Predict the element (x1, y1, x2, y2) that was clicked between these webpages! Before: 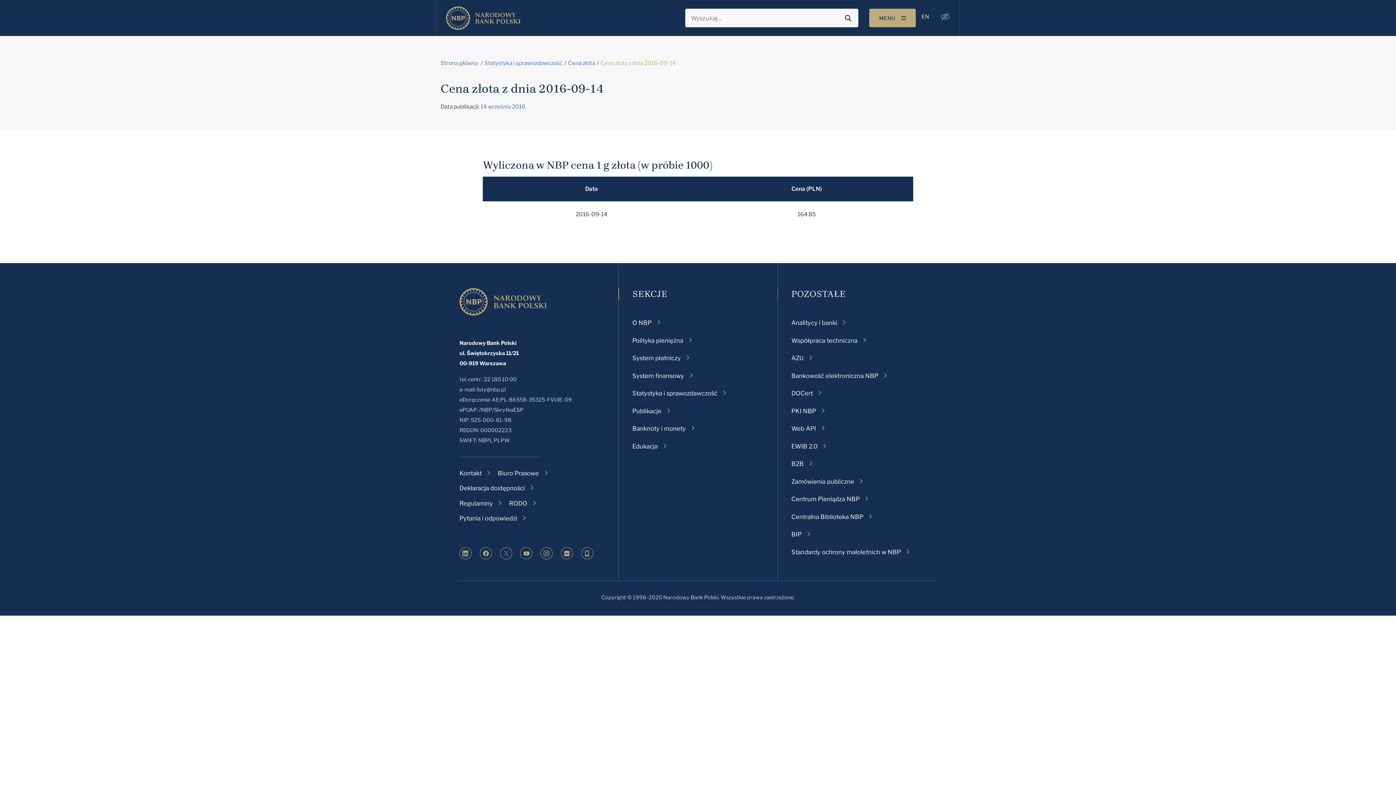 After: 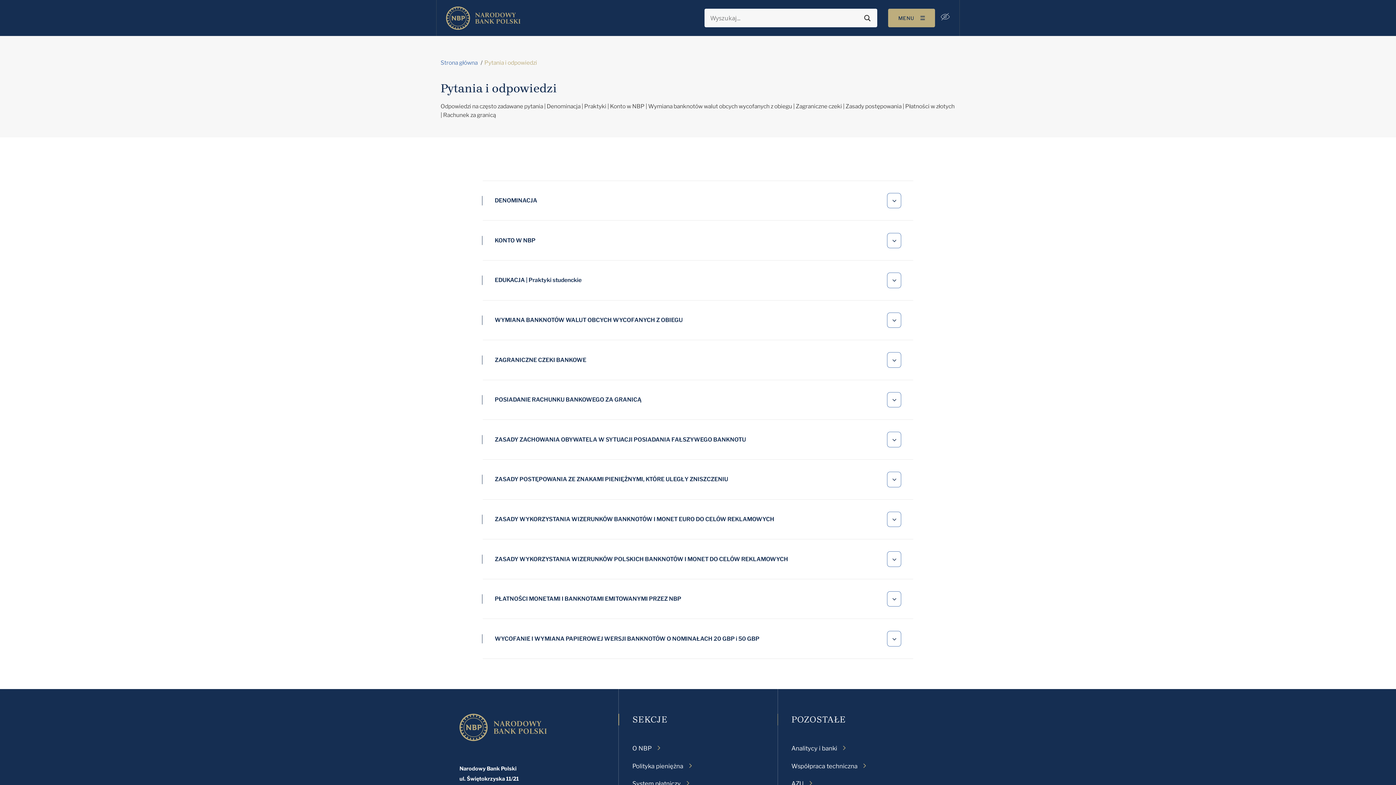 Action: label: Pytania i odpowiedzi bbox: (459, 514, 526, 522)